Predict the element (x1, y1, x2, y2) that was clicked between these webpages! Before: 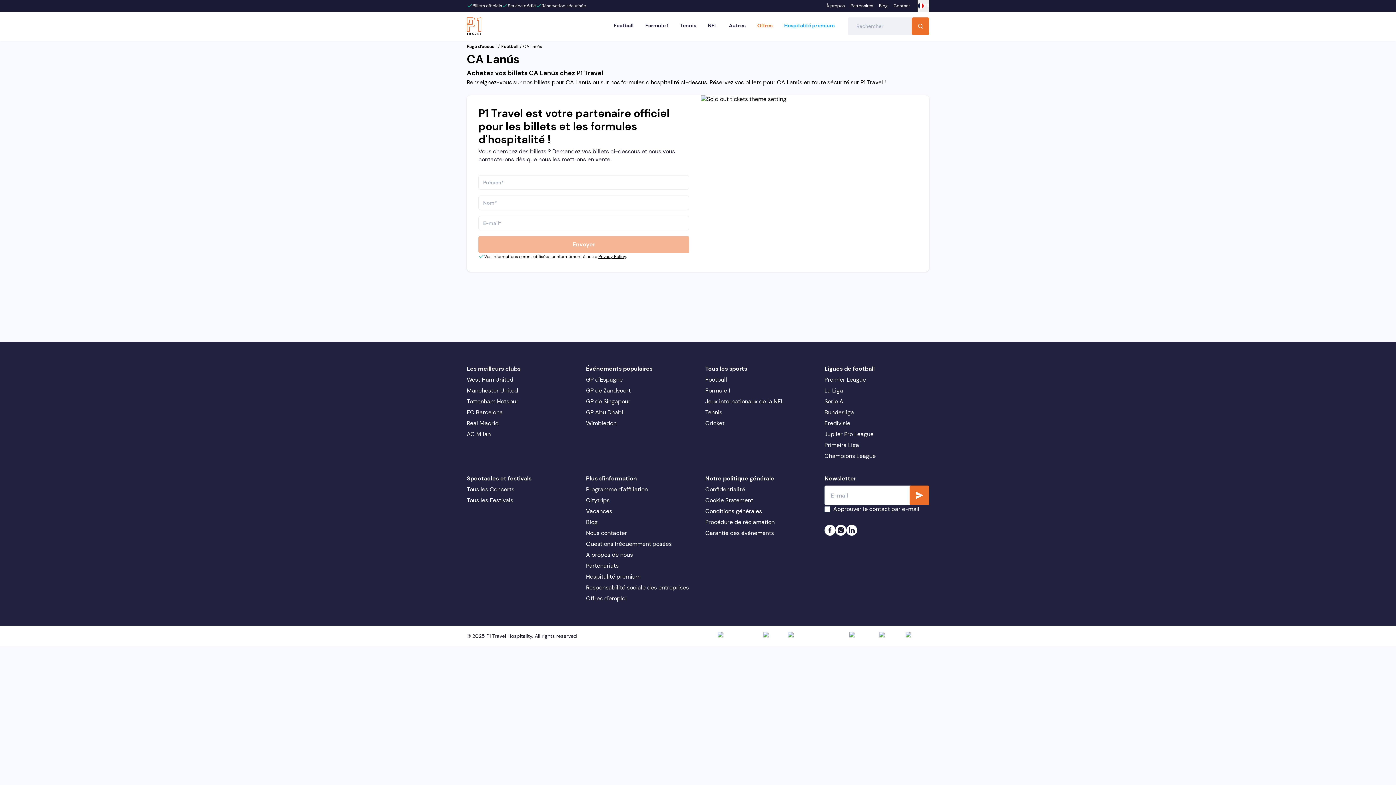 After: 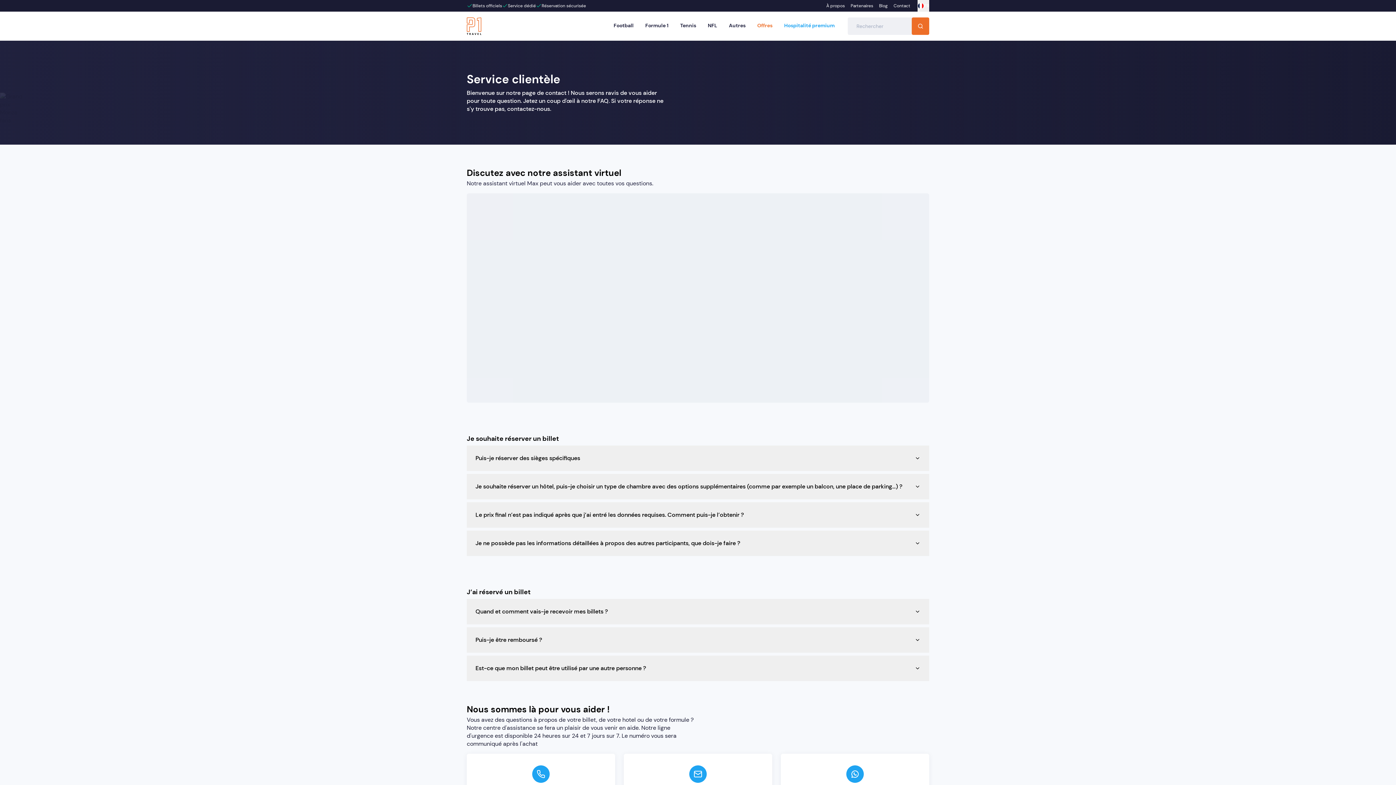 Action: label: Contact bbox: (890, 0, 913, 11)